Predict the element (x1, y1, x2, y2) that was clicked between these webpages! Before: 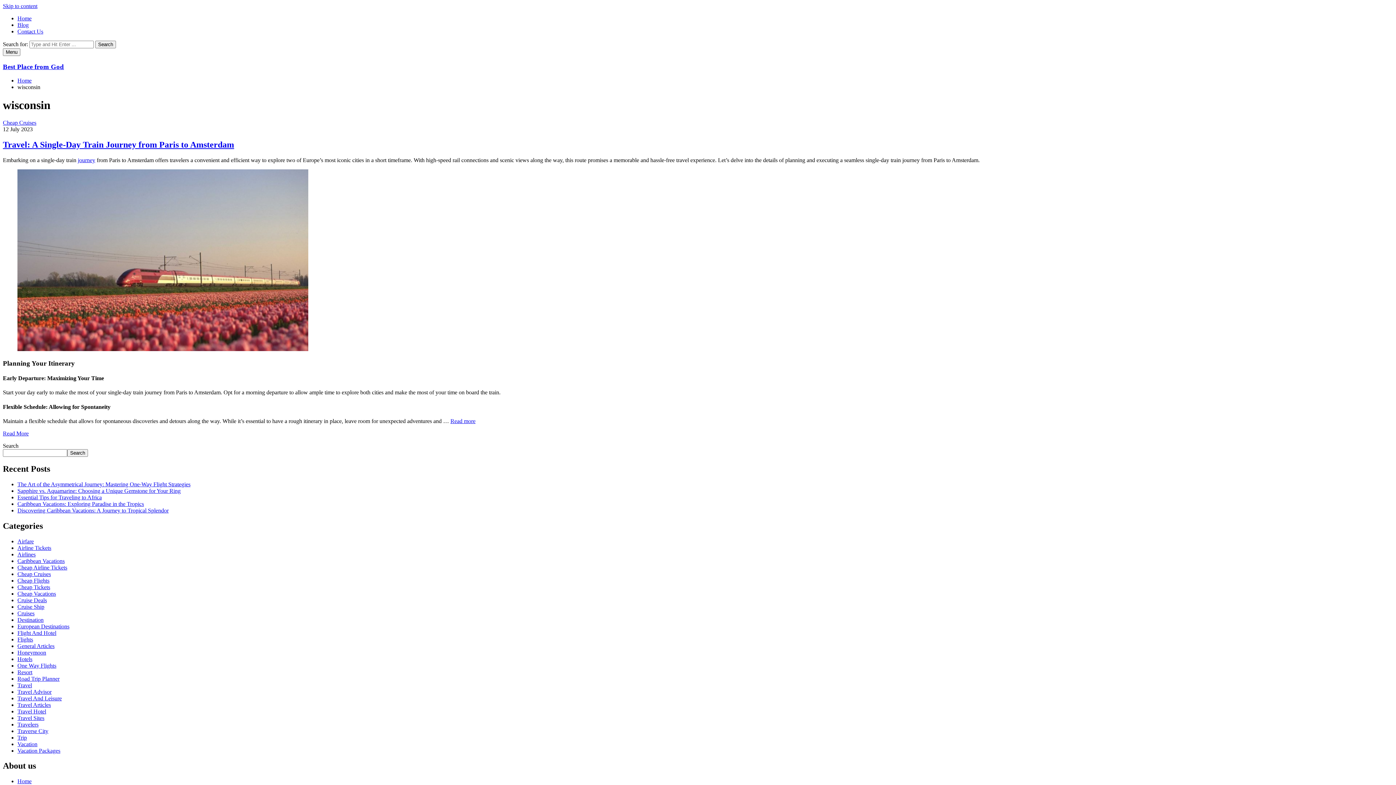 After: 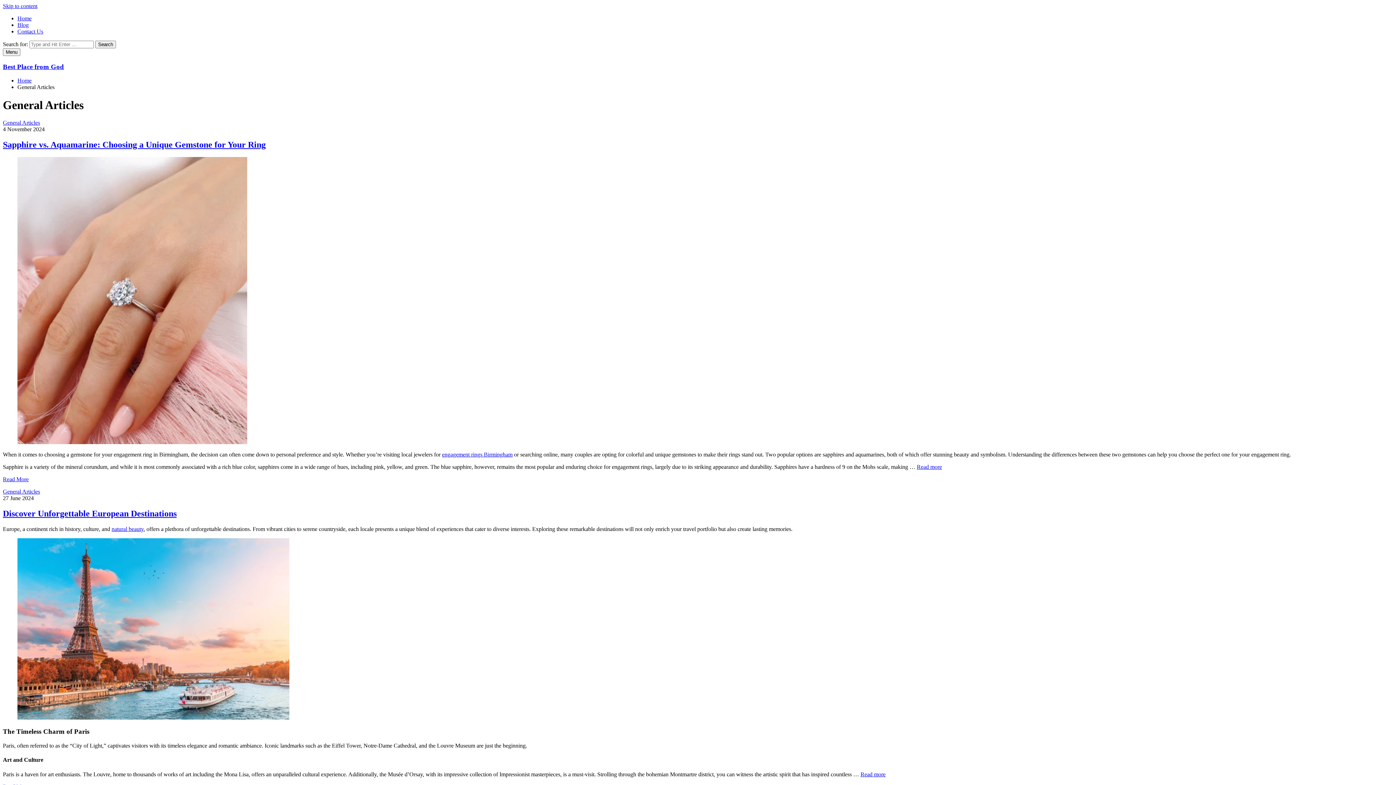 Action: bbox: (17, 643, 54, 649) label: General Articles